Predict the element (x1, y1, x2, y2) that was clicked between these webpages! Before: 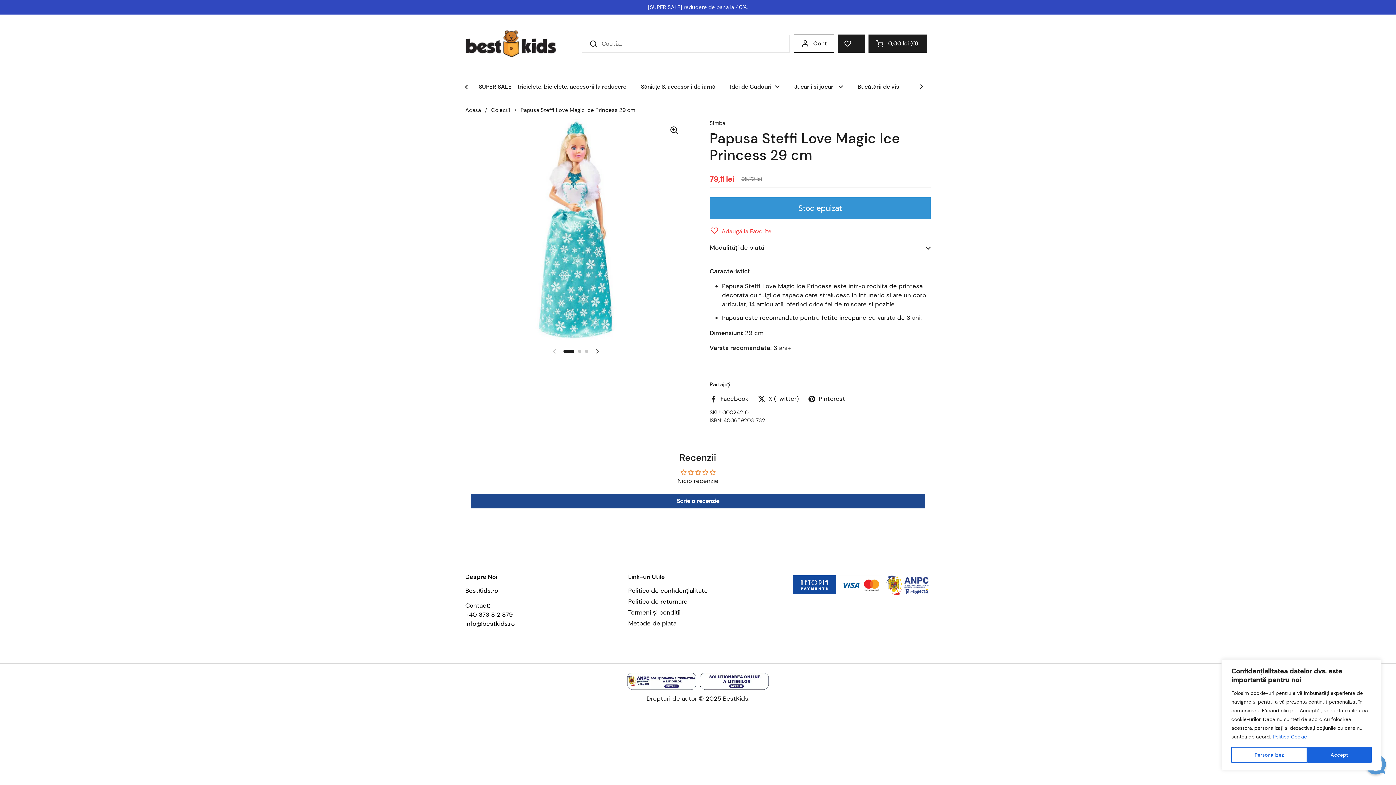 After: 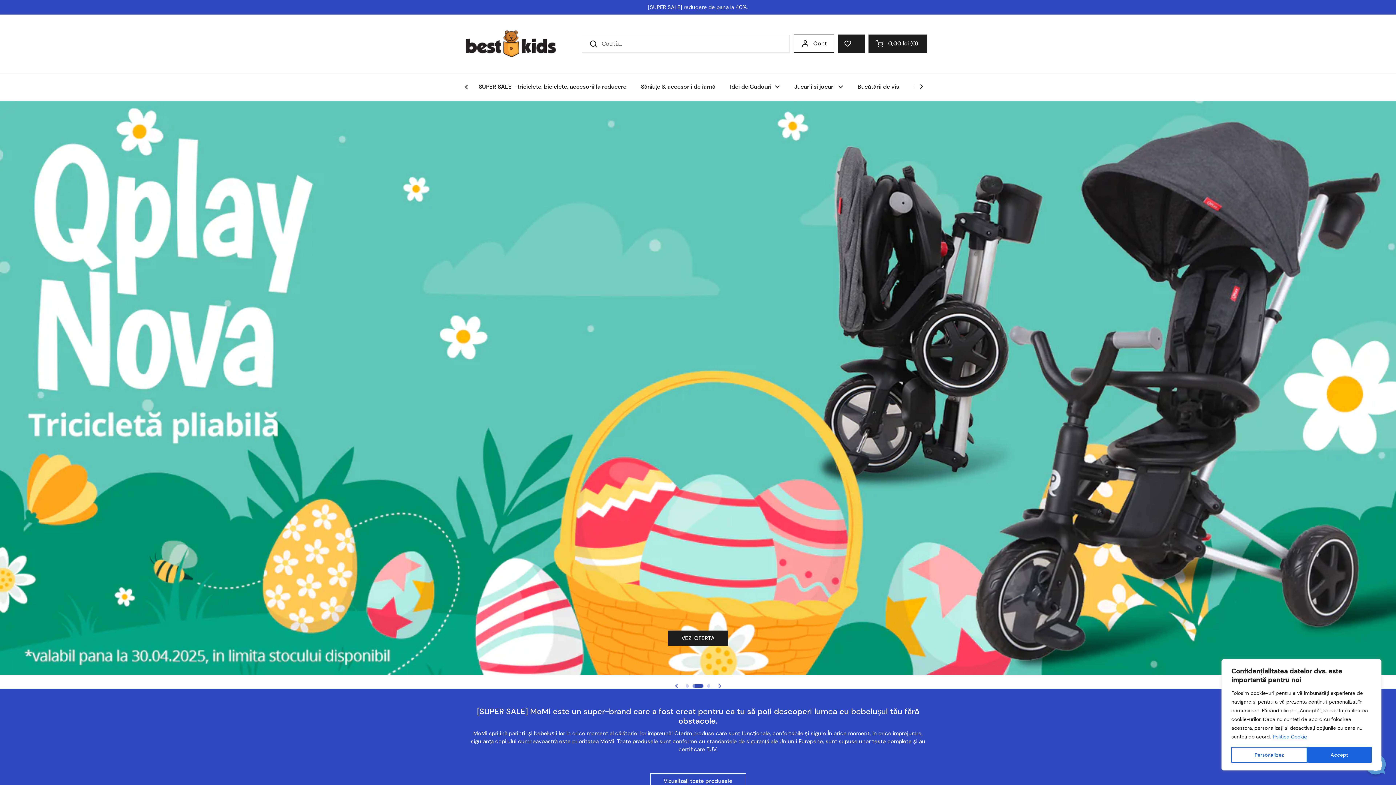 Action: label: BestKids bbox: (723, 694, 748, 702)